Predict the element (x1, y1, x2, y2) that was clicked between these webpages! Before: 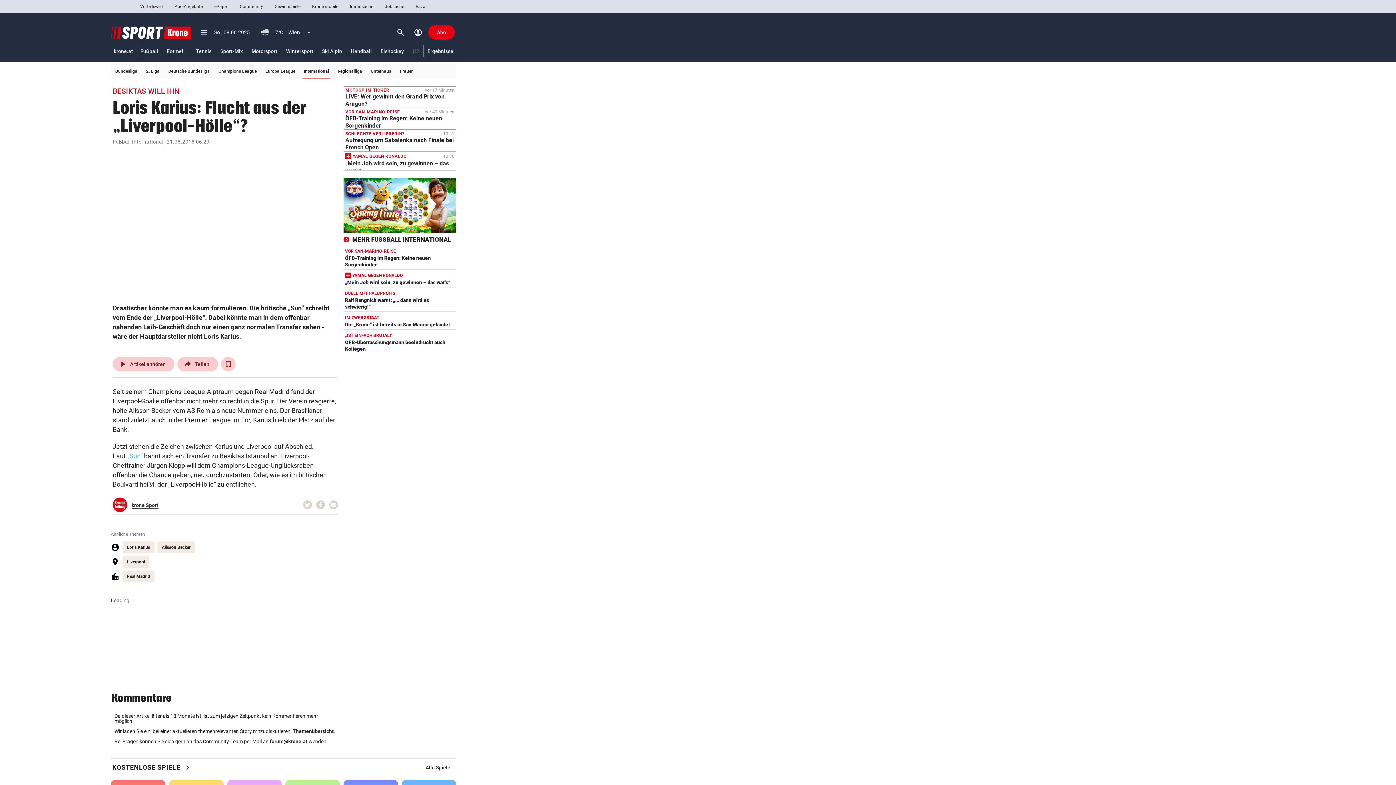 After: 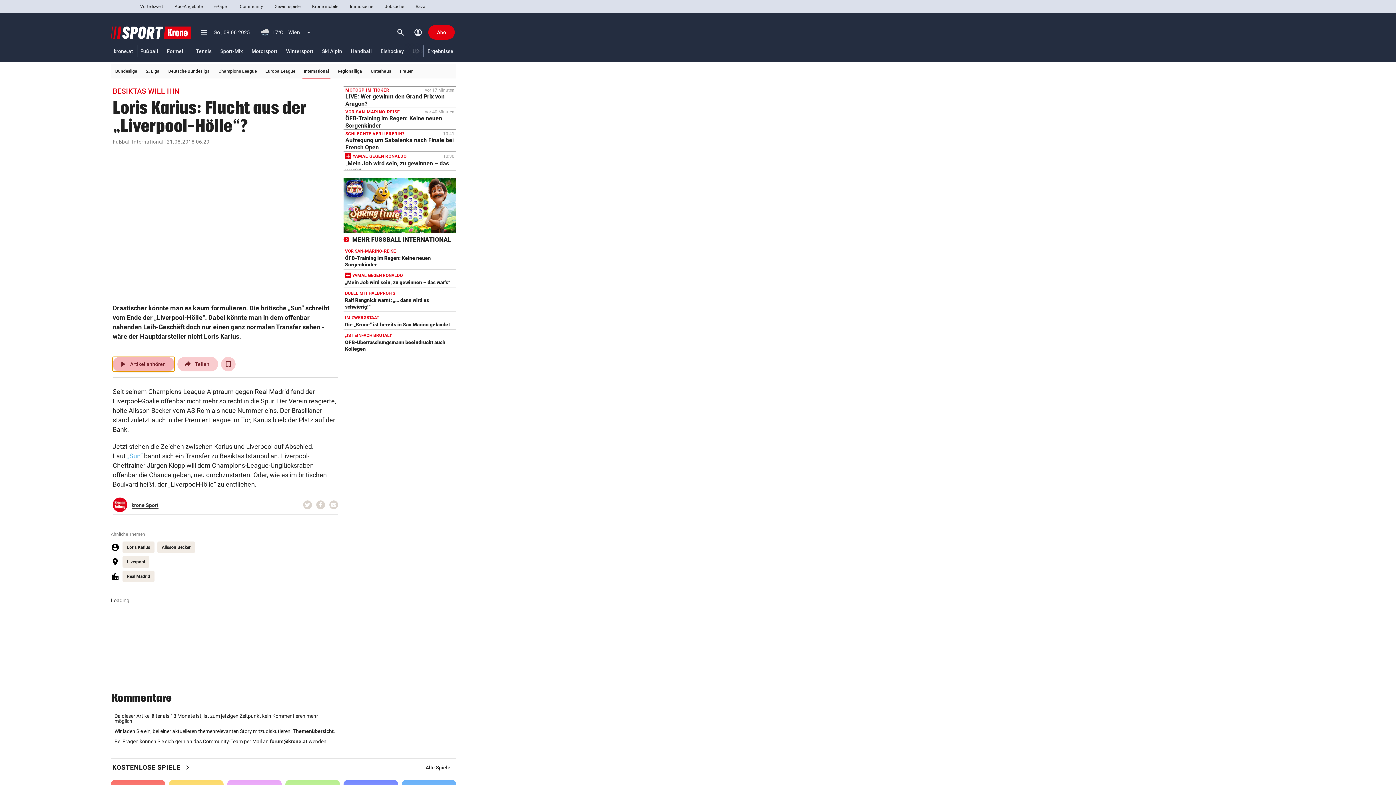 Action: bbox: (112, 357, 174, 371) label: play_arrow
Artikel anhören